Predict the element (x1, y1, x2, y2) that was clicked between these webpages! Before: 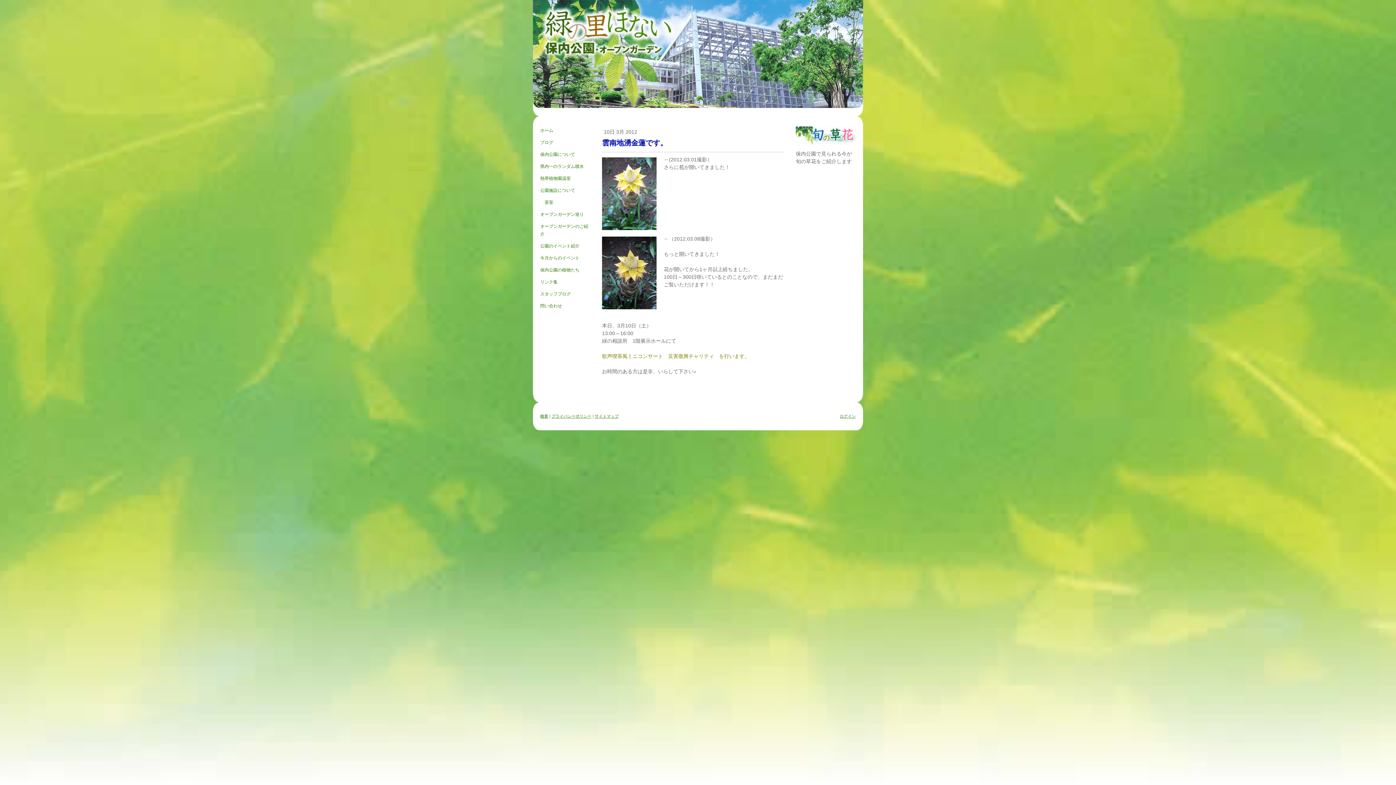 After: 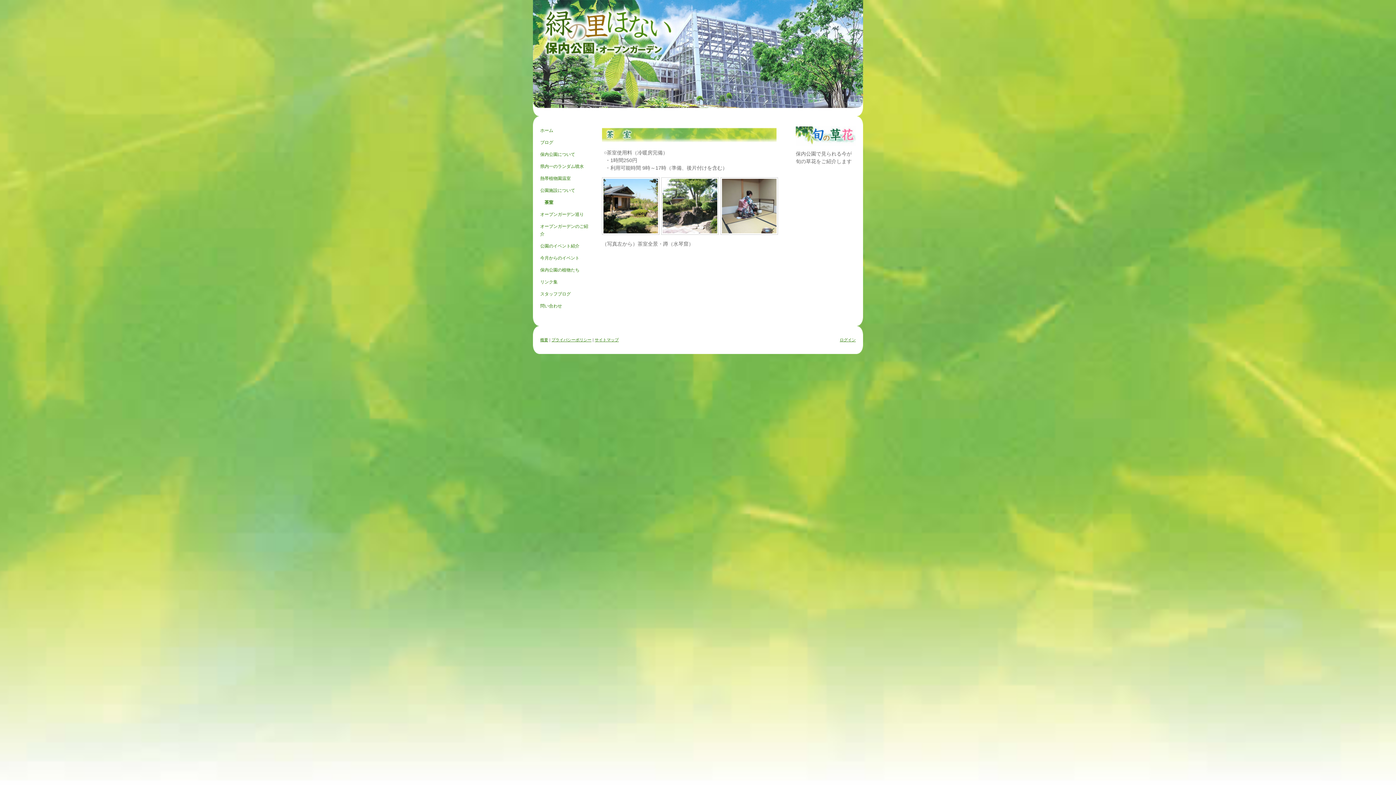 Action: label: 　茶室 bbox: (540, 196, 591, 208)